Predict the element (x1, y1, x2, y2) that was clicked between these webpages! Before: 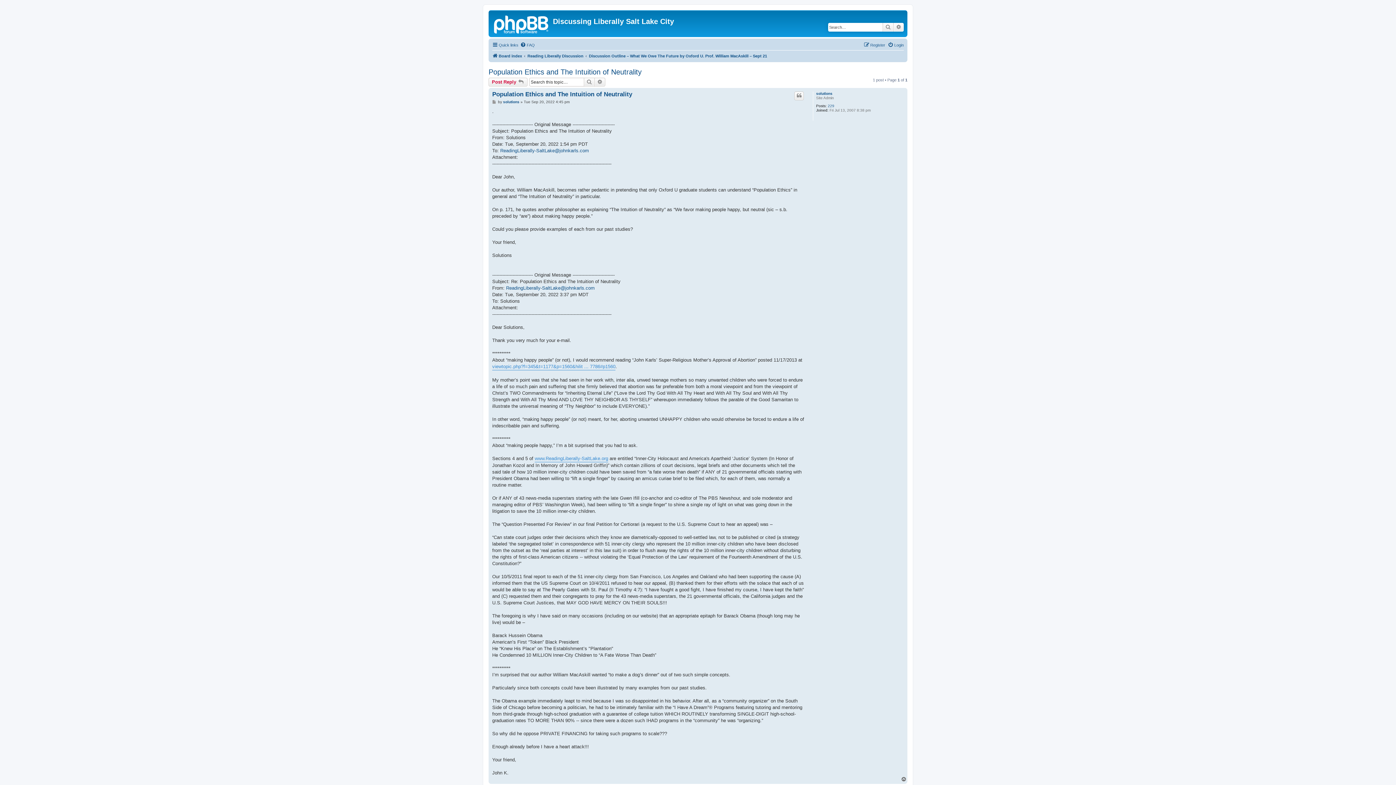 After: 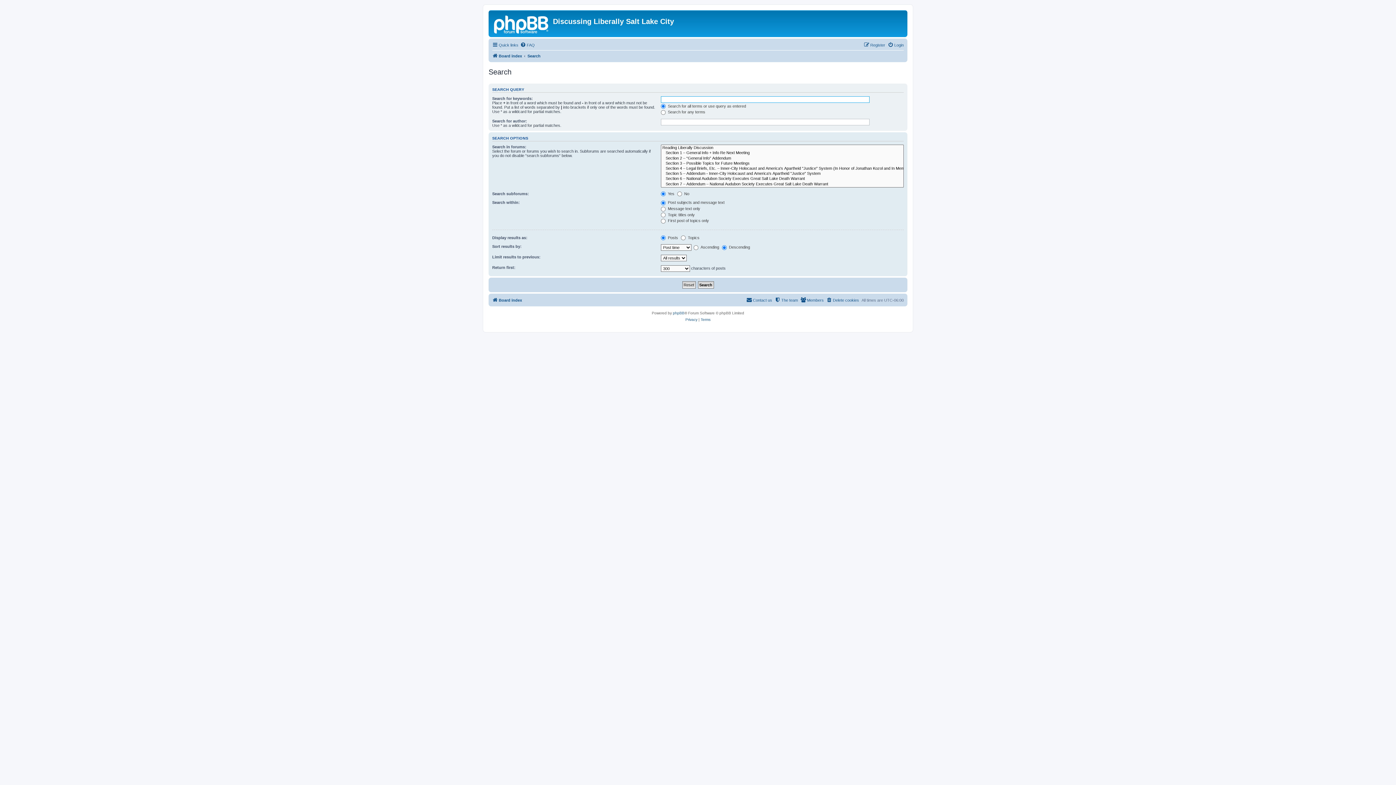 Action: label: Search bbox: (584, 77, 594, 86)